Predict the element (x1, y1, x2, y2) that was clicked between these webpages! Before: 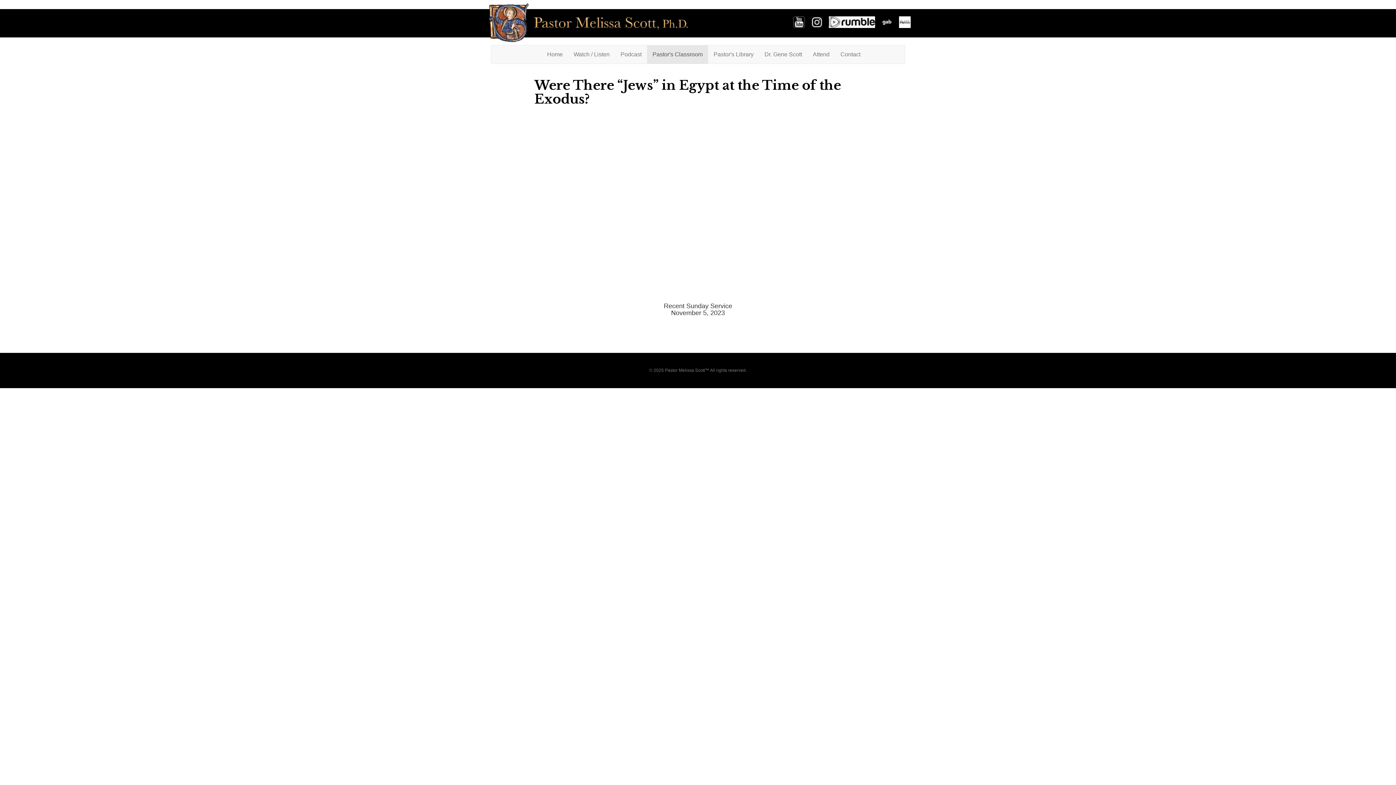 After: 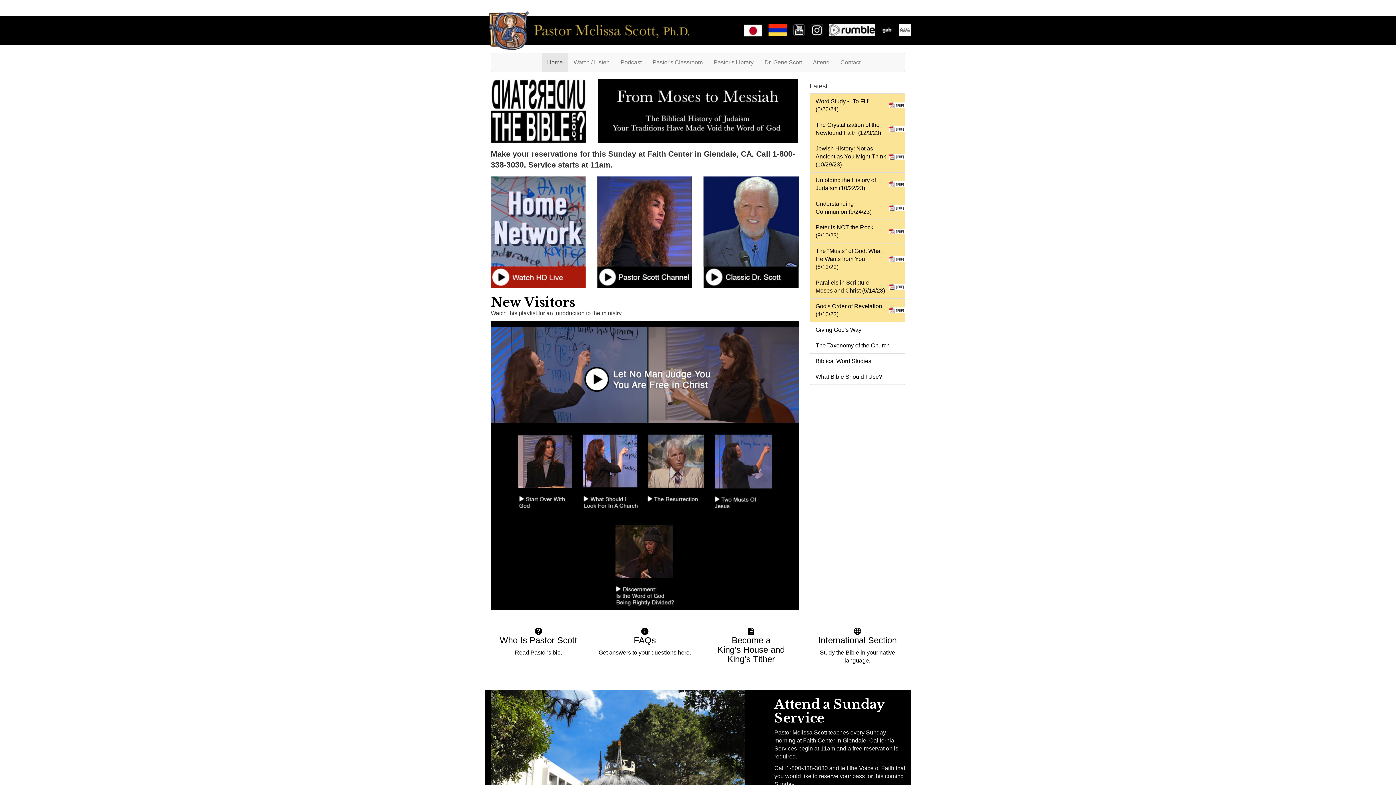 Action: bbox: (485, 18, 705, 24)